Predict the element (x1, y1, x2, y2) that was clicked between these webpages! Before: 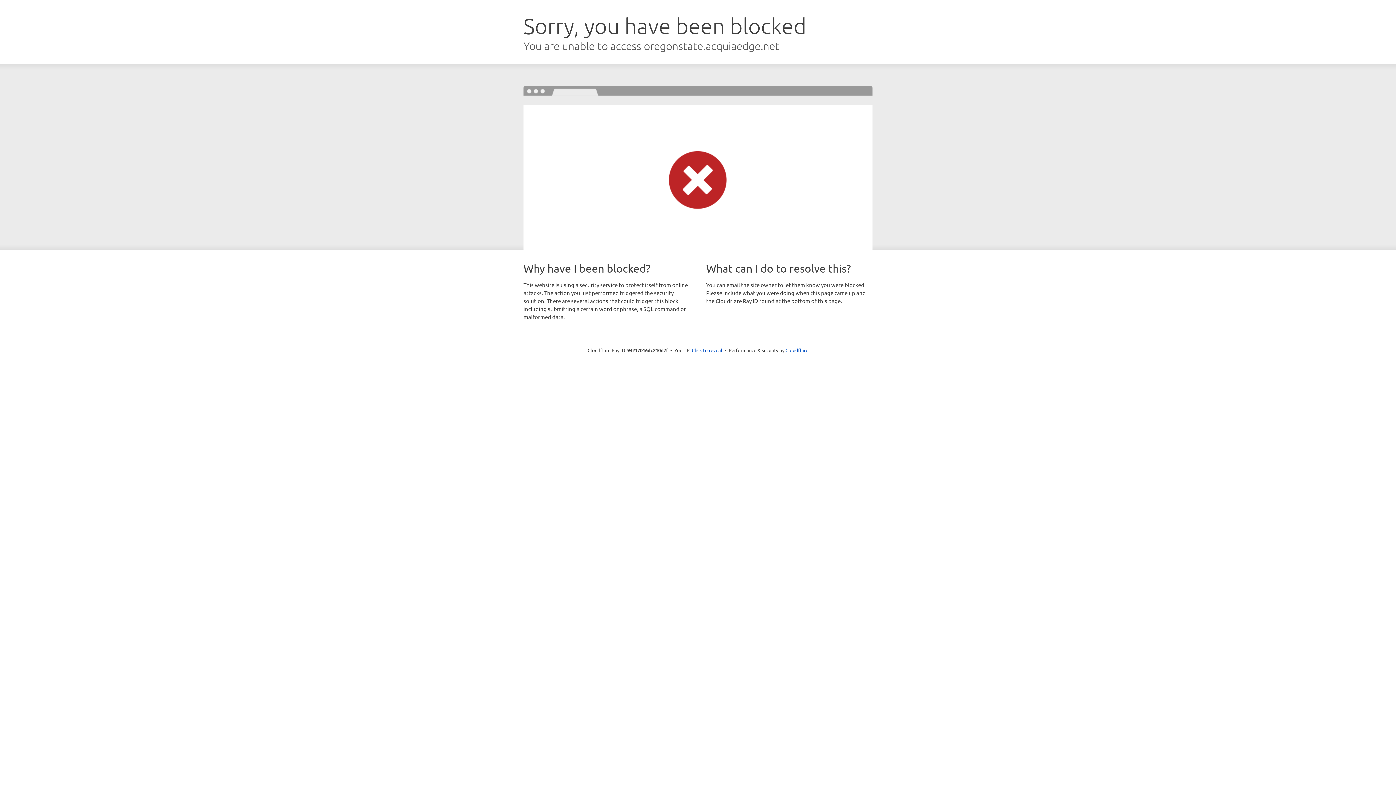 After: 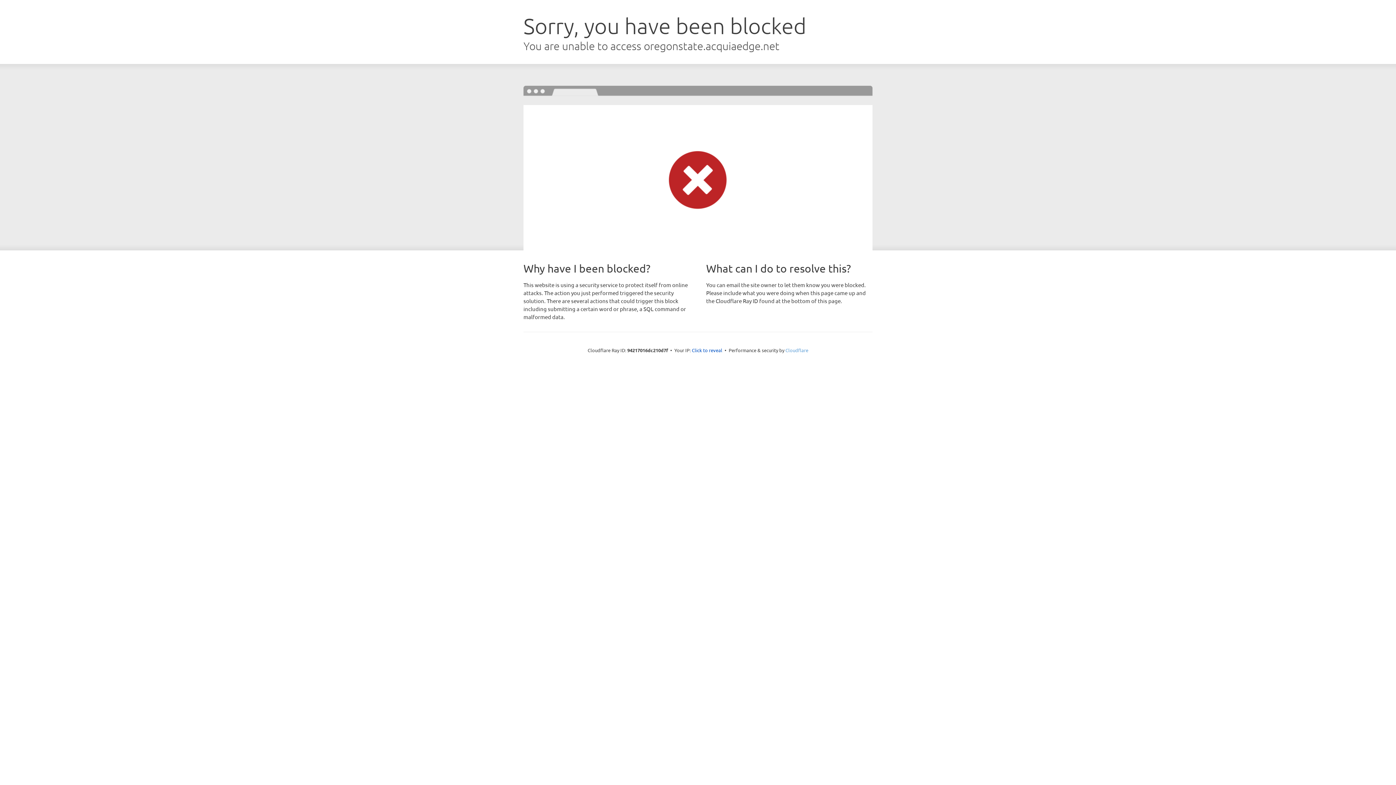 Action: label: Cloudflare bbox: (785, 347, 808, 353)